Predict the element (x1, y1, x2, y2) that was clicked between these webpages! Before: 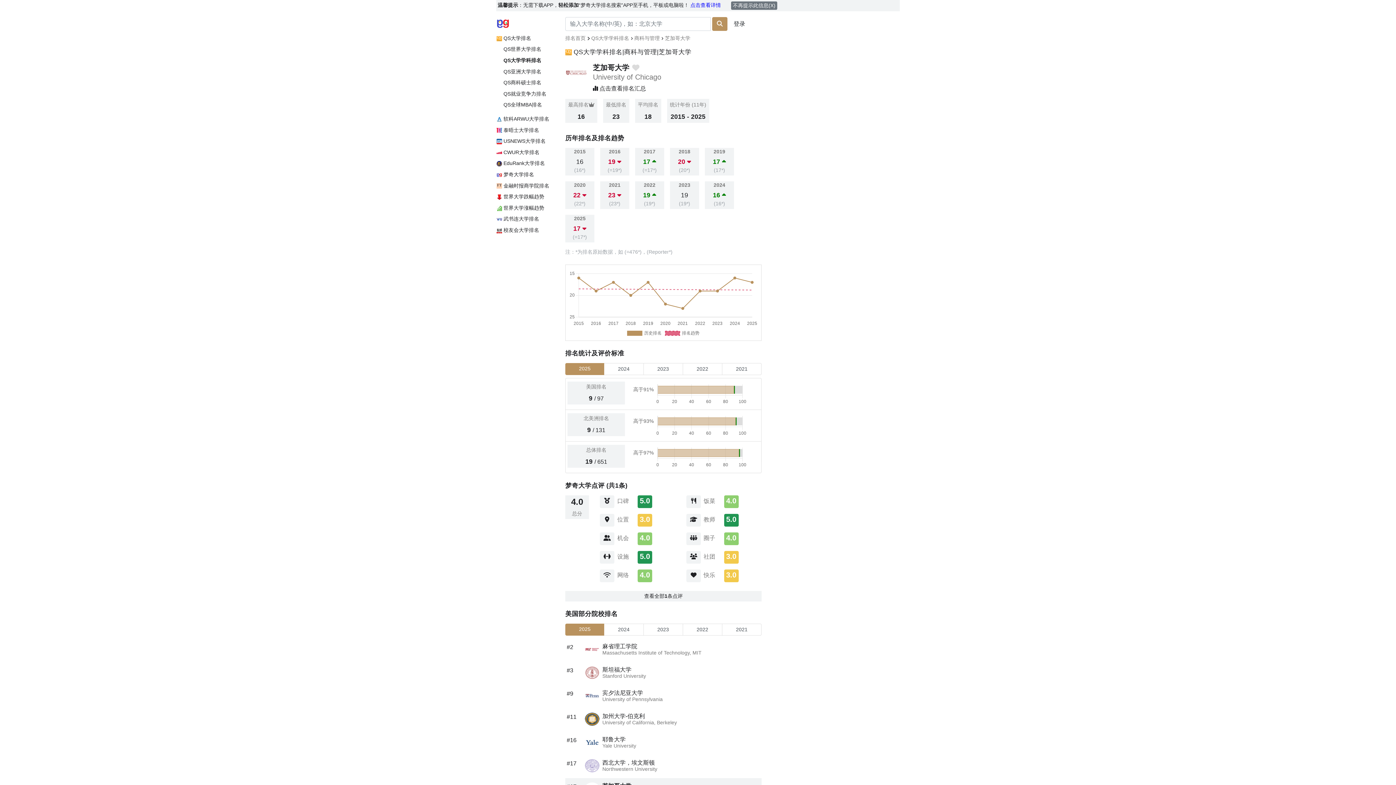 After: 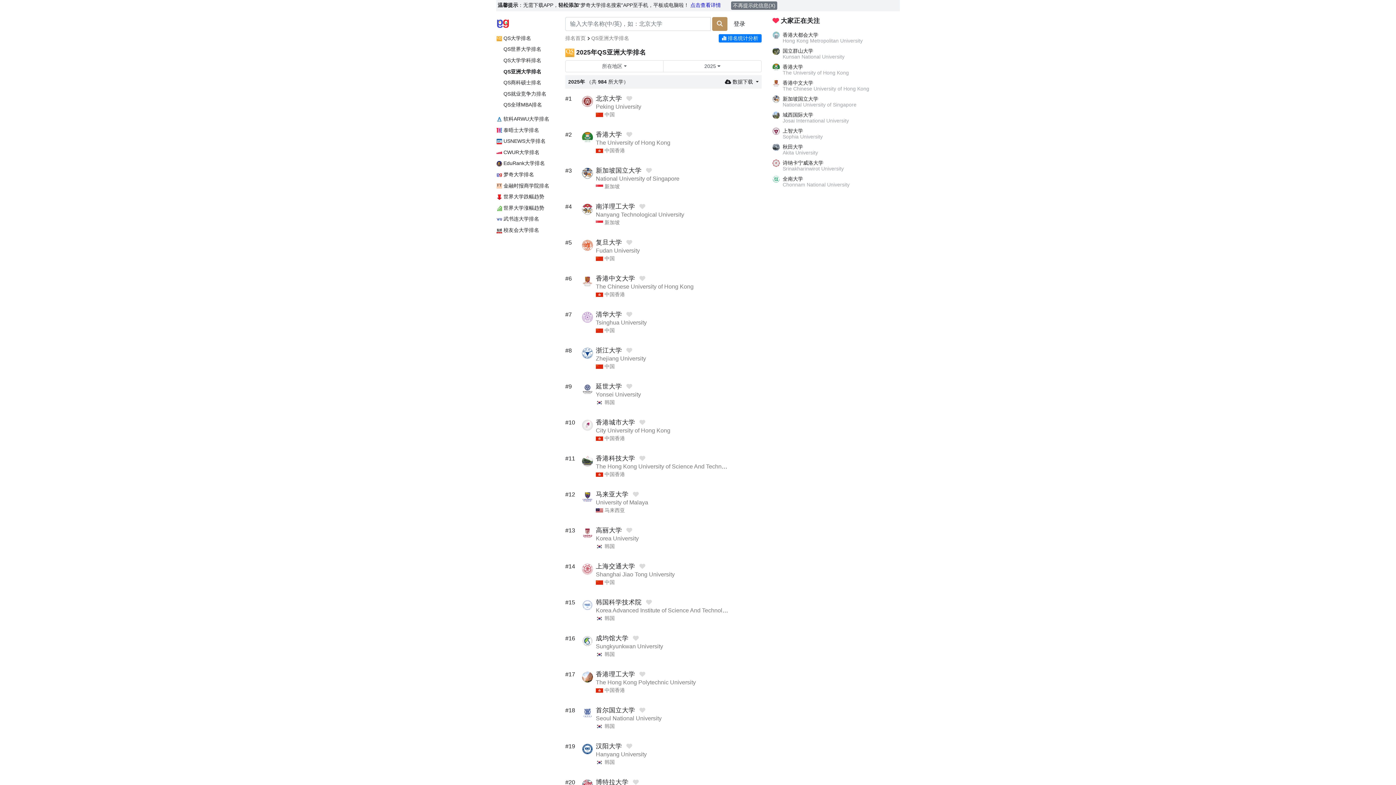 Action: label: QS亚洲大学排名 bbox: (497, 66, 560, 77)